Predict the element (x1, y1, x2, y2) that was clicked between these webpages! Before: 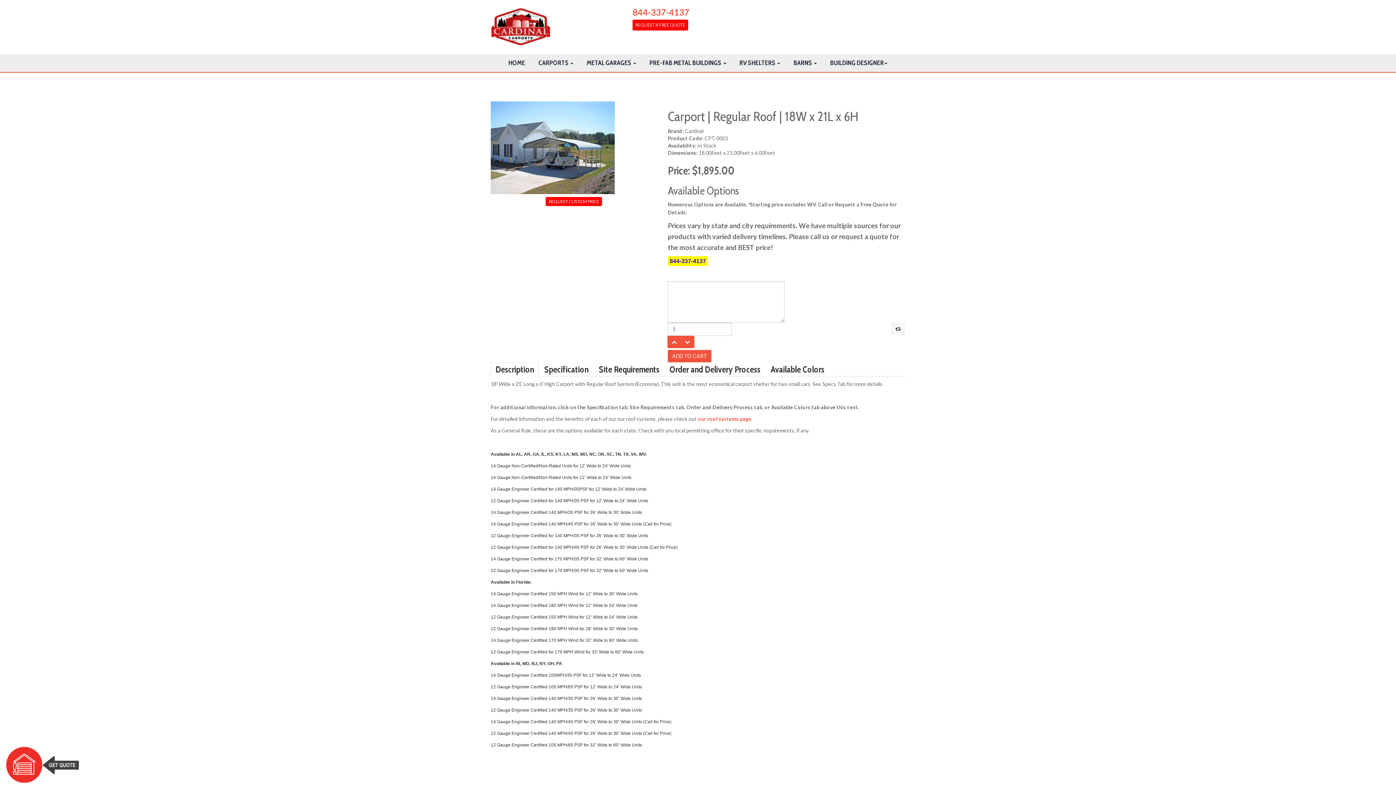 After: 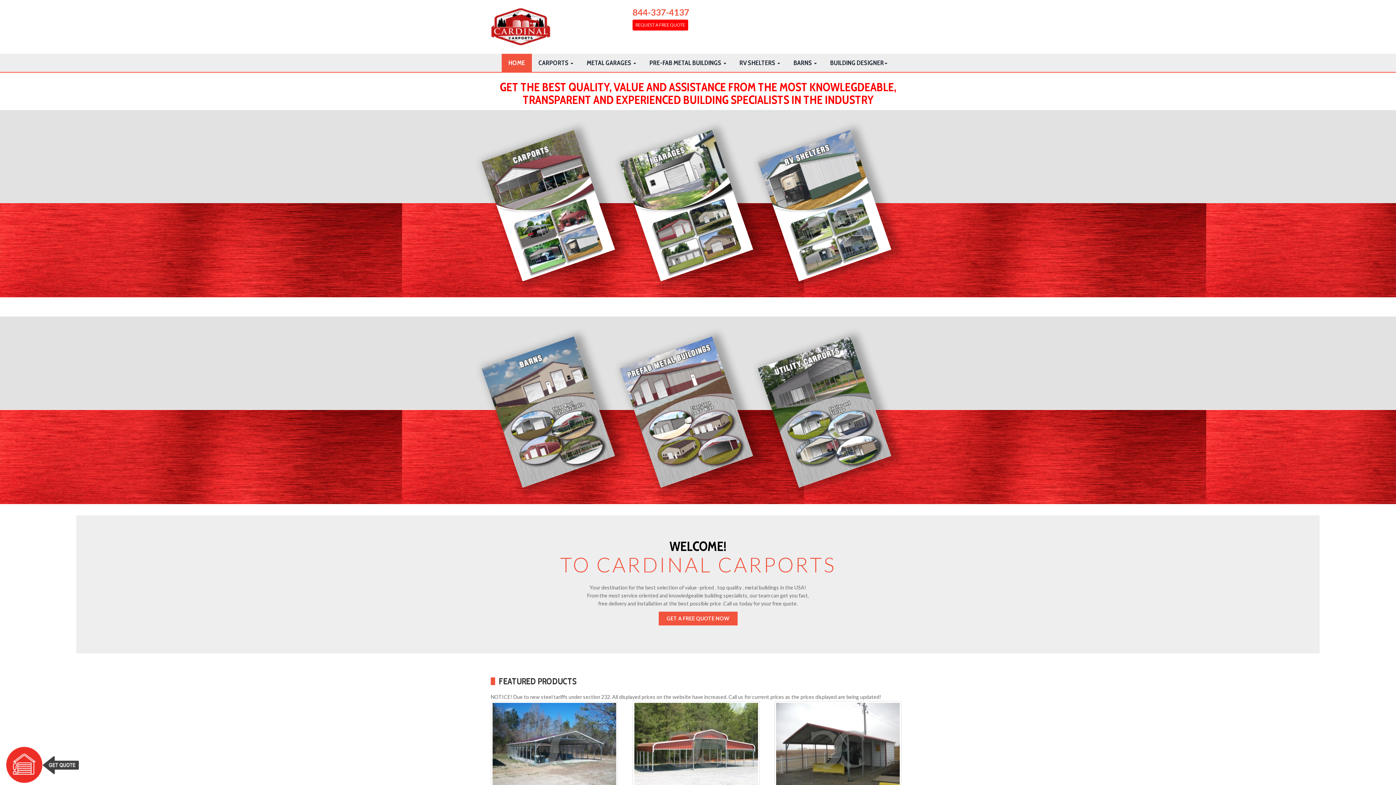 Action: bbox: (490, 8, 550, 45)